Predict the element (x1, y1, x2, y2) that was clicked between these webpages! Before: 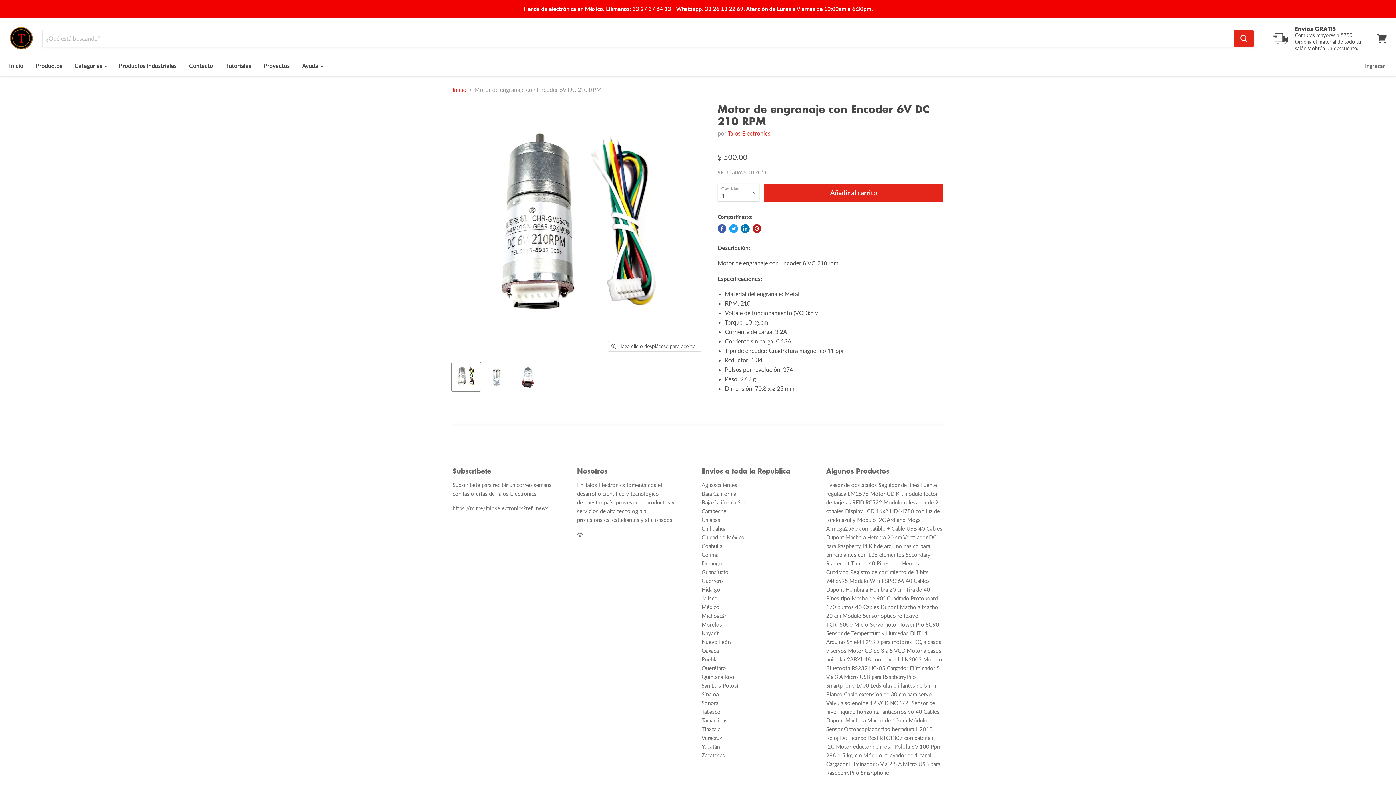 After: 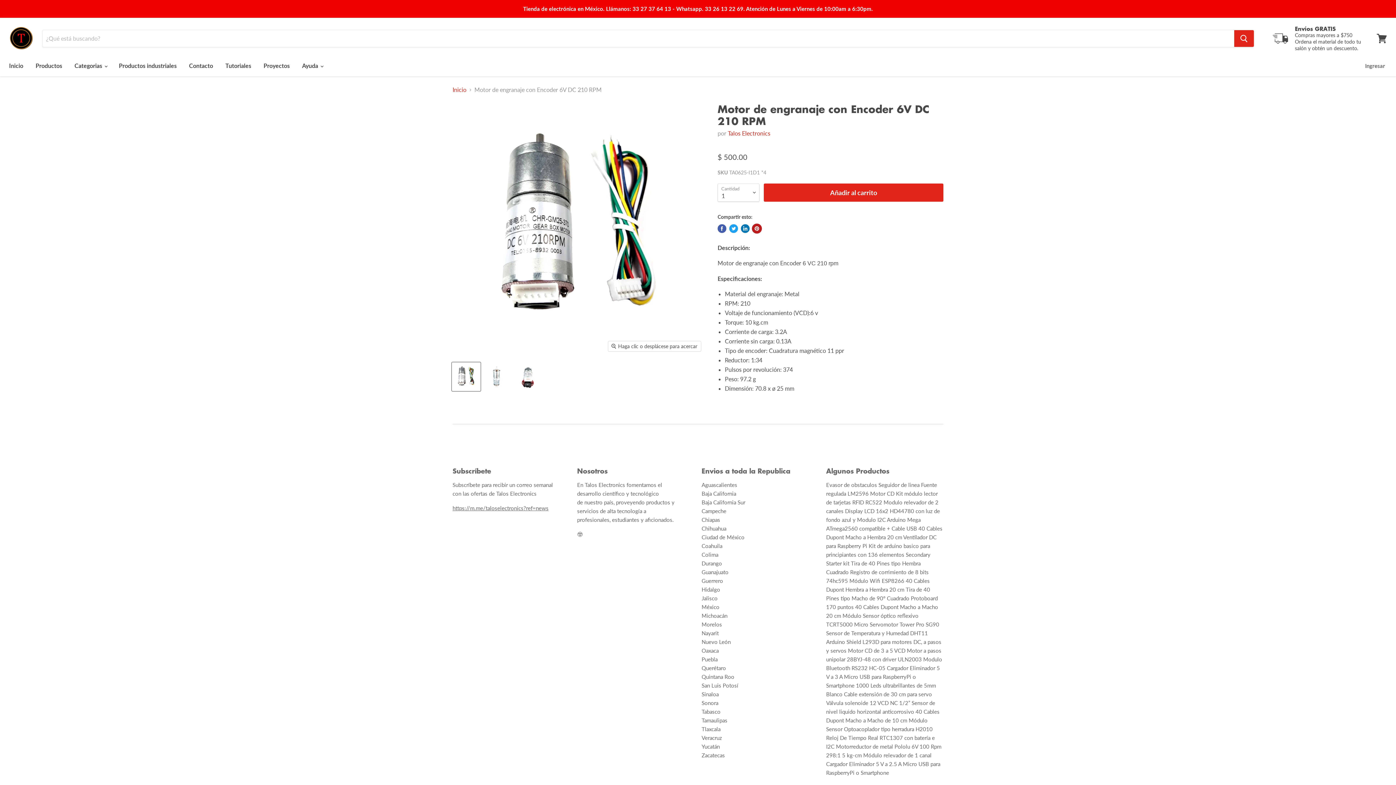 Action: bbox: (752, 224, 761, 233) label: Guardar en Pinterest